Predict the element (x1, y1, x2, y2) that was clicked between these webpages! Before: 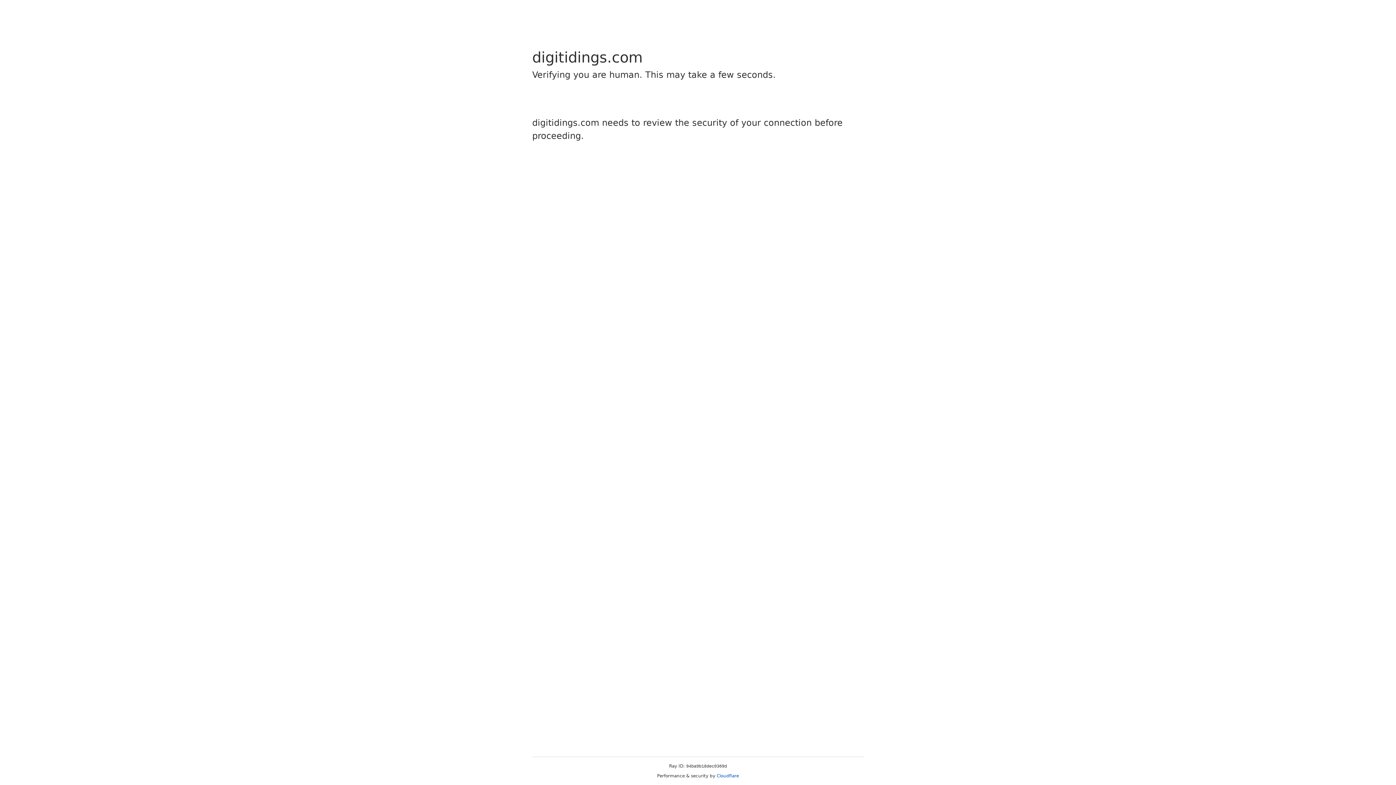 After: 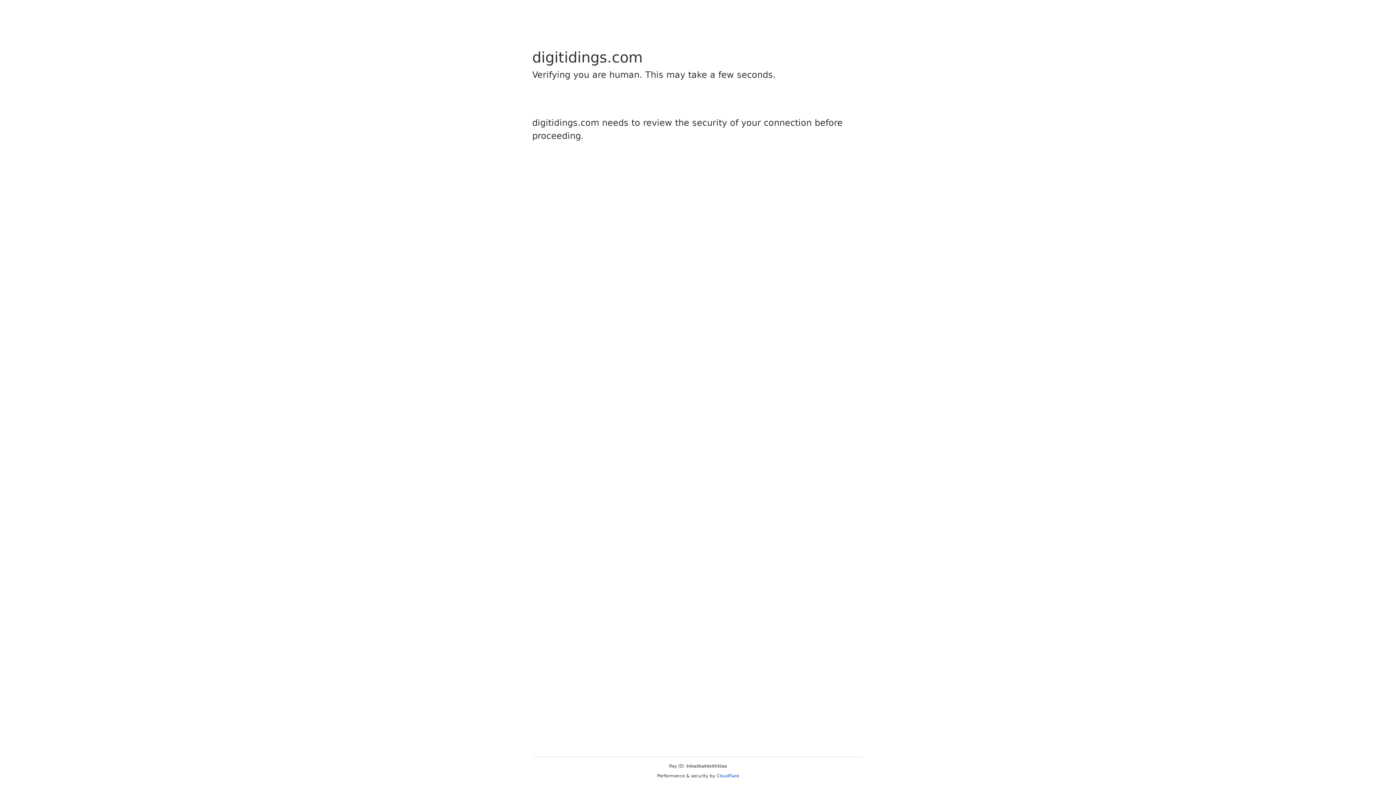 Action: label: Cloudflare bbox: (716, 773, 739, 778)